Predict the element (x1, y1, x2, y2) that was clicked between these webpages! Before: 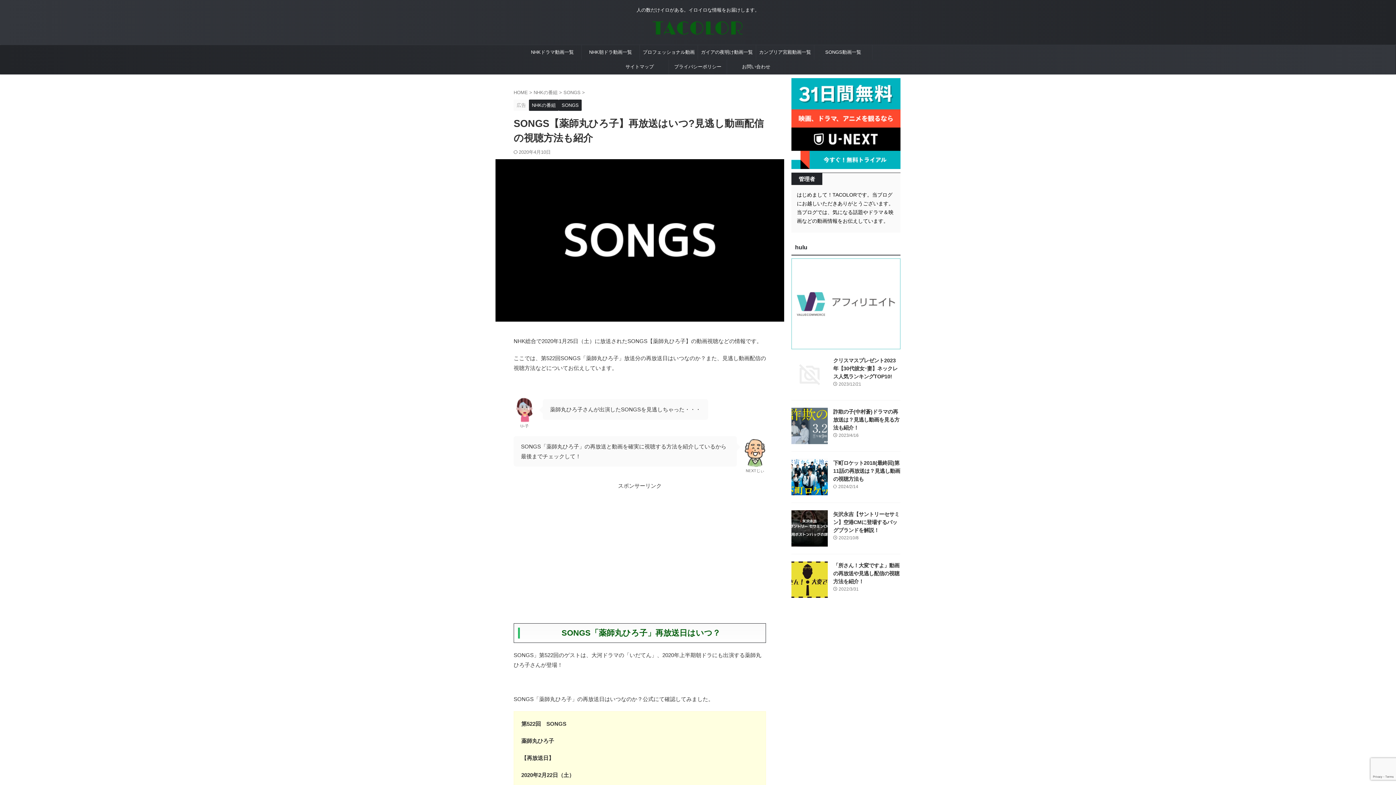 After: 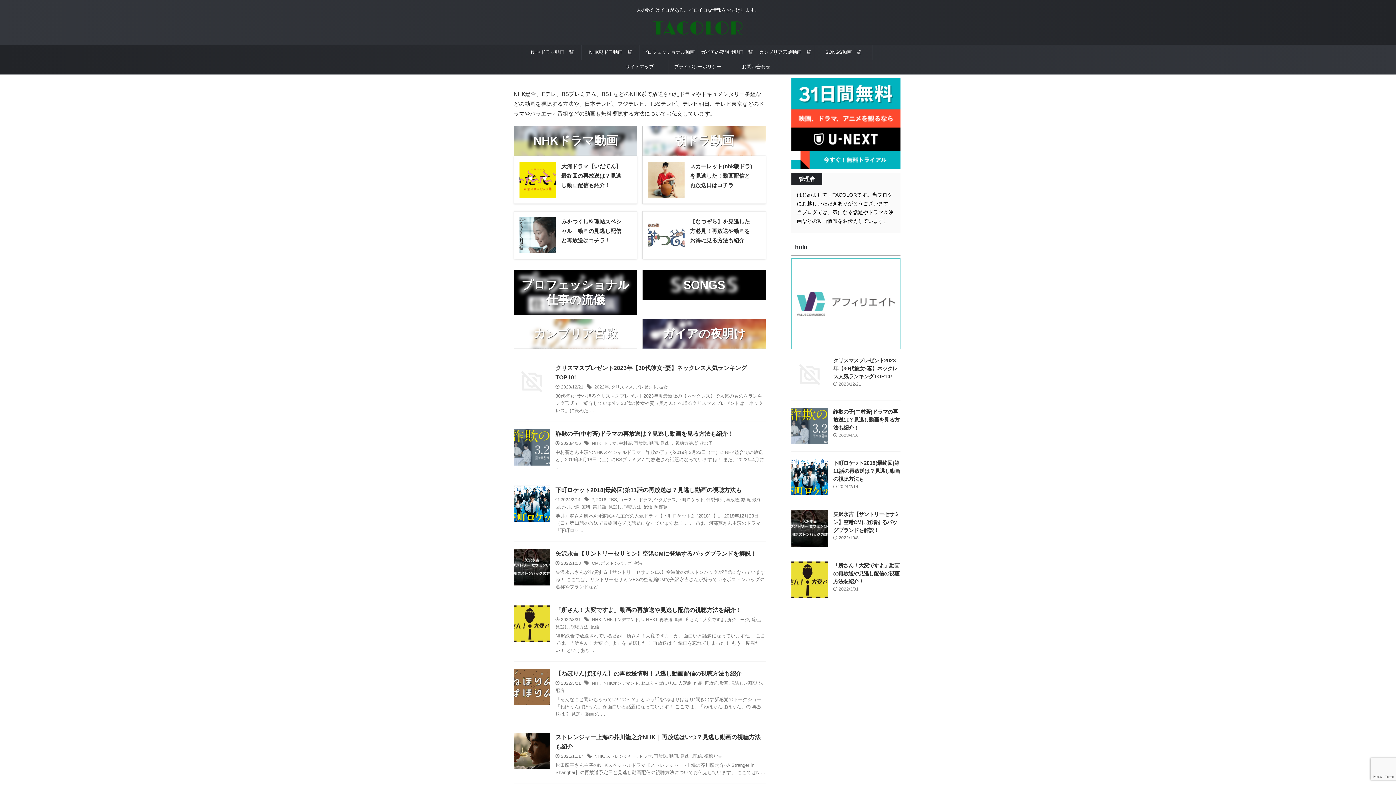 Action: bbox: (513, 89, 529, 95) label: HOME 